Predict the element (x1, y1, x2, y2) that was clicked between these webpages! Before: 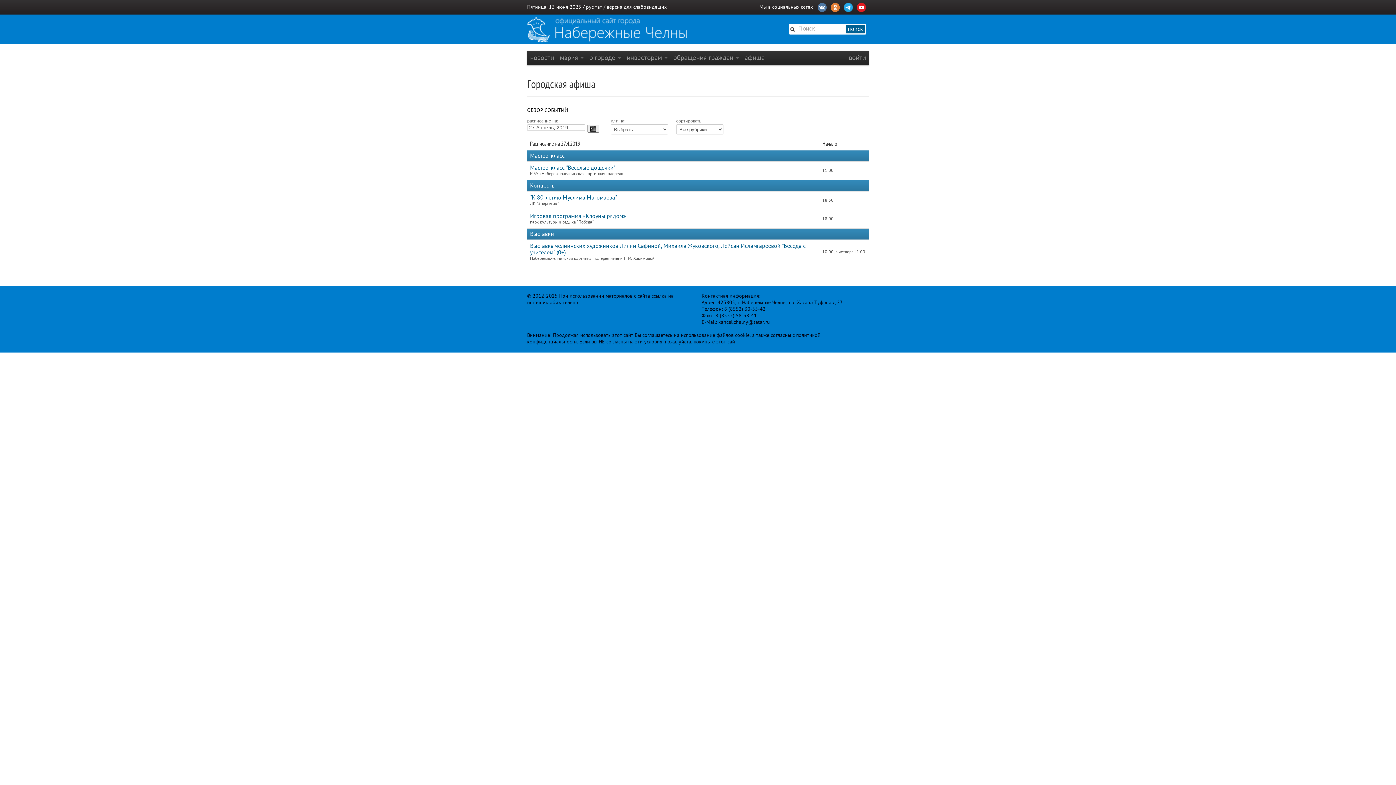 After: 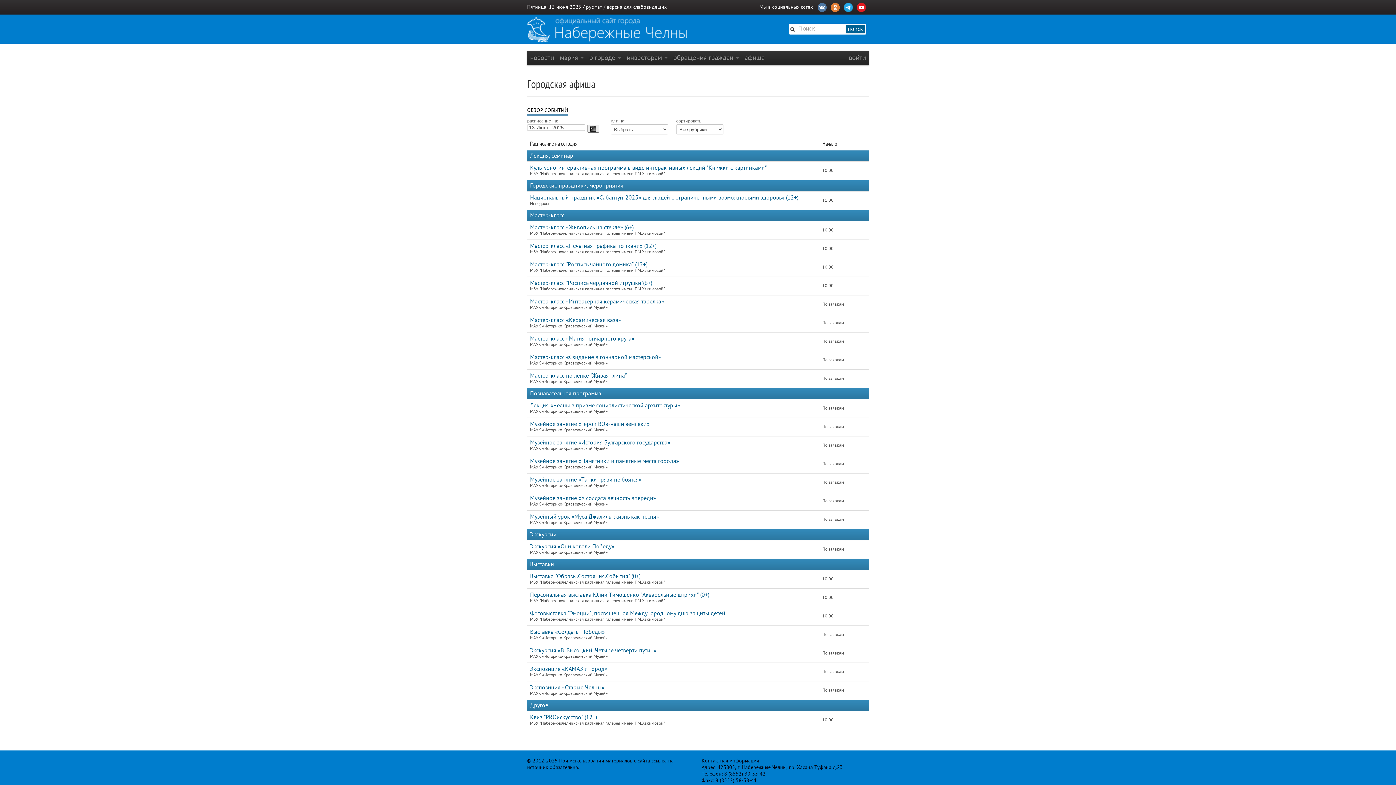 Action: label: ОБЗОР СОБЫТИЙ bbox: (527, 103, 568, 116)